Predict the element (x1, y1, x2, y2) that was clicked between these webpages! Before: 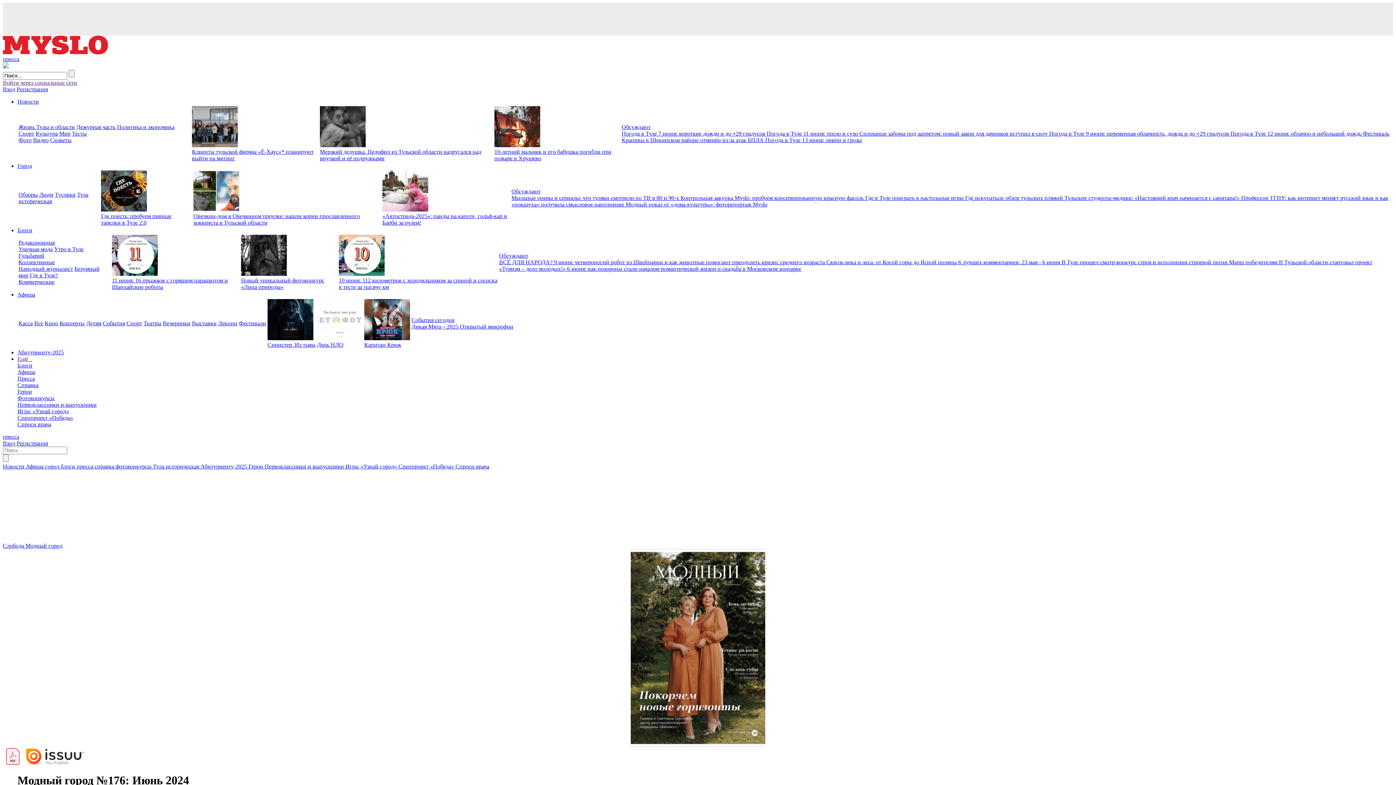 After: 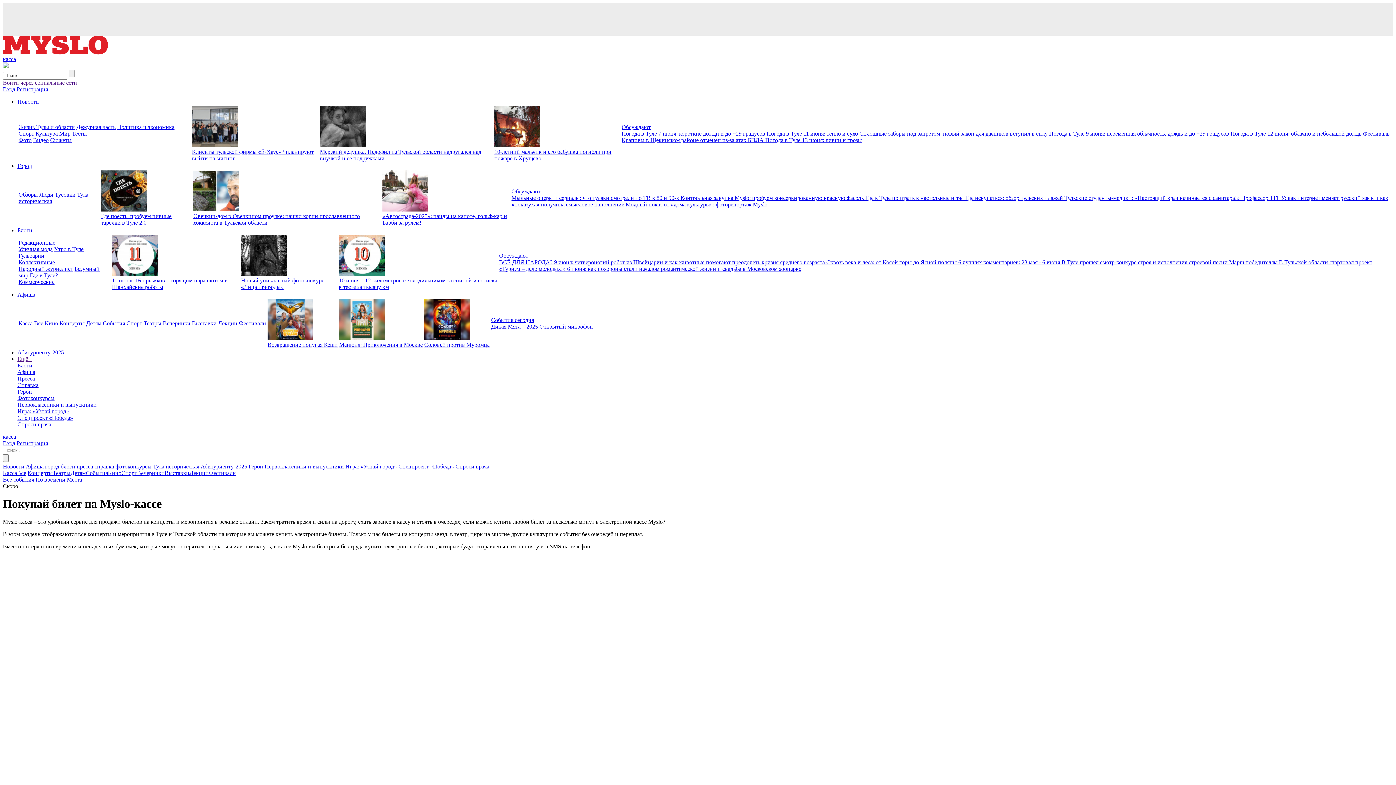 Action: bbox: (18, 320, 32, 326) label: Касса